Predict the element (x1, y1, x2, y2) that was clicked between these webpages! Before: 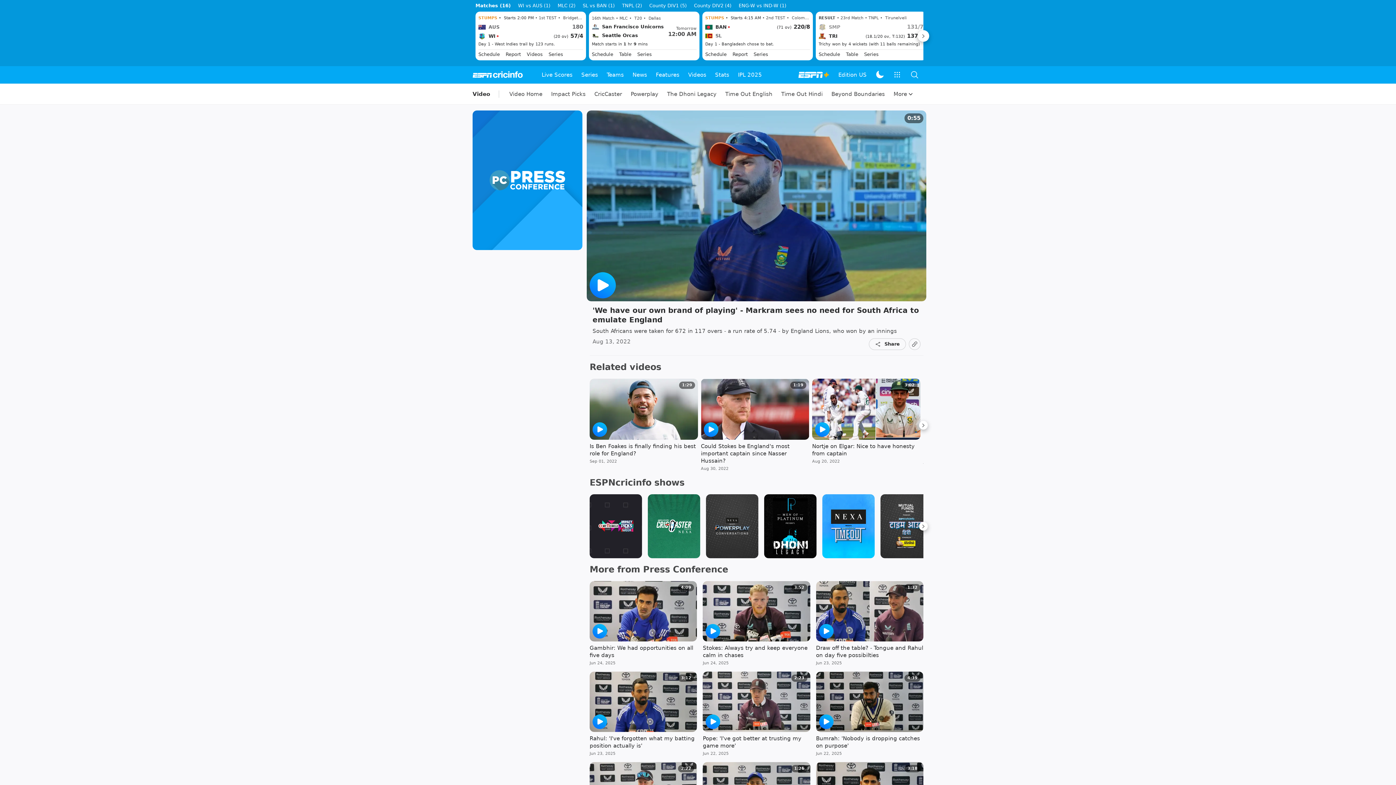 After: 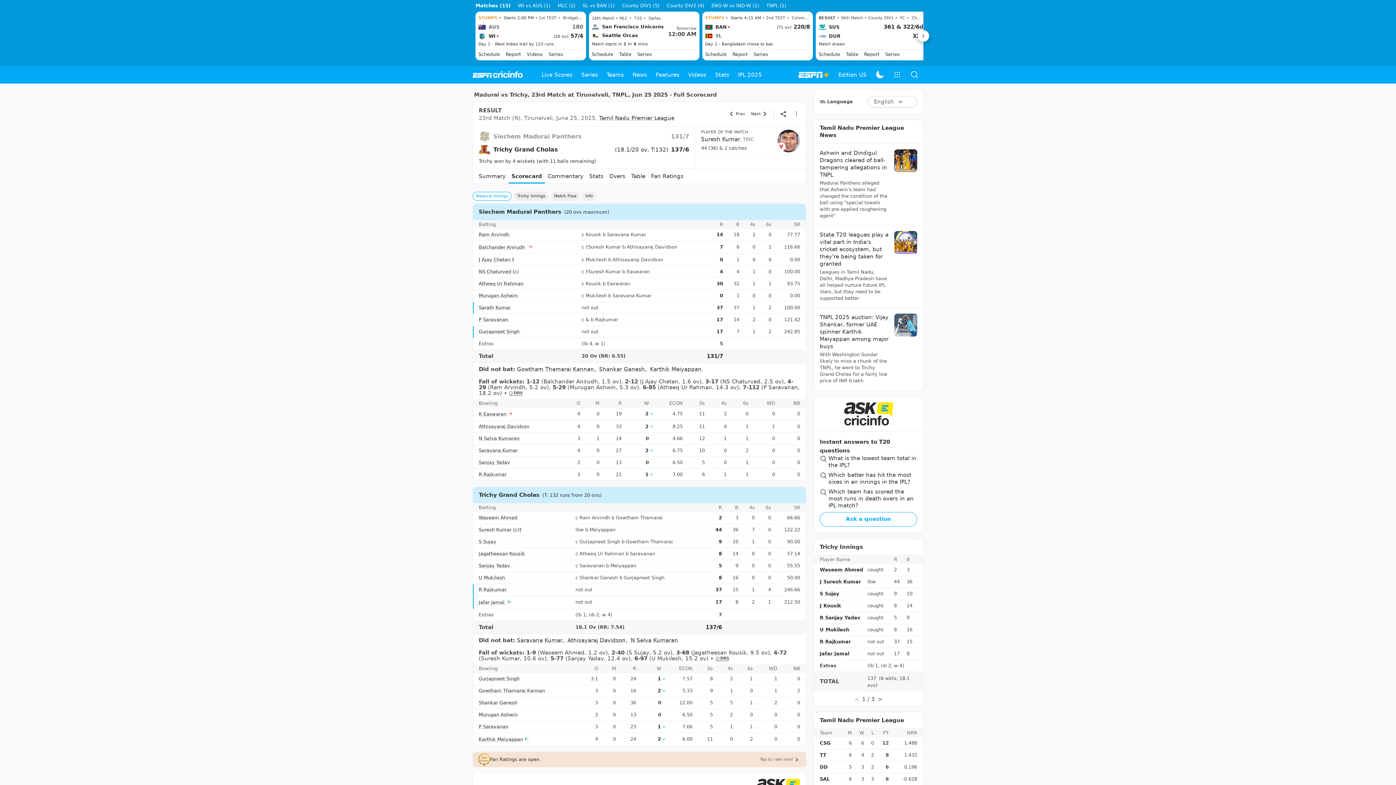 Action: label: RESULT • 23rd Match • TNPL •  Tirunelveli

SMP

131/7

TRI

(18.1/20 ov, T:132) 137/6

Trichy won by 4 wickets (with 11 balls remaining)

Schedule
Table
Series bbox: (818, 14, 923, 59)